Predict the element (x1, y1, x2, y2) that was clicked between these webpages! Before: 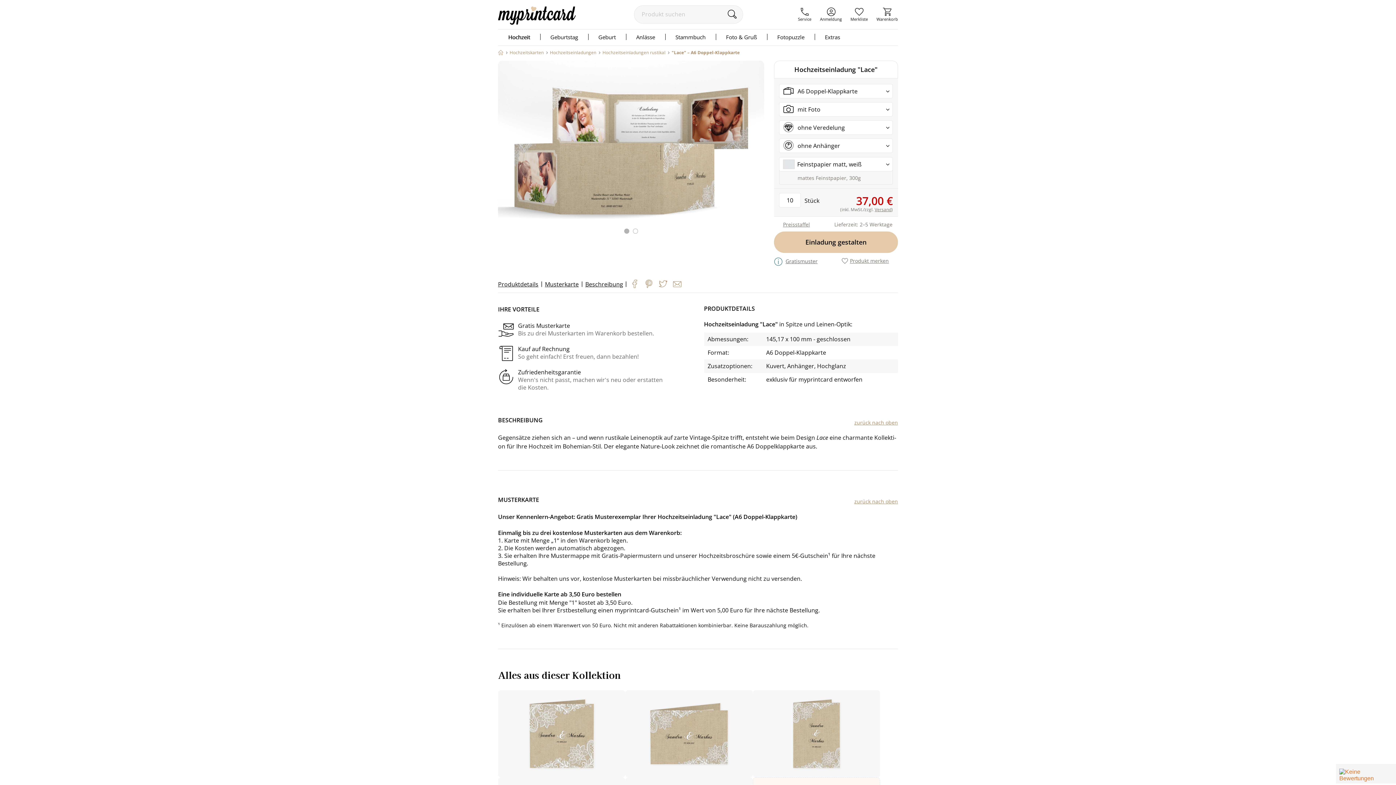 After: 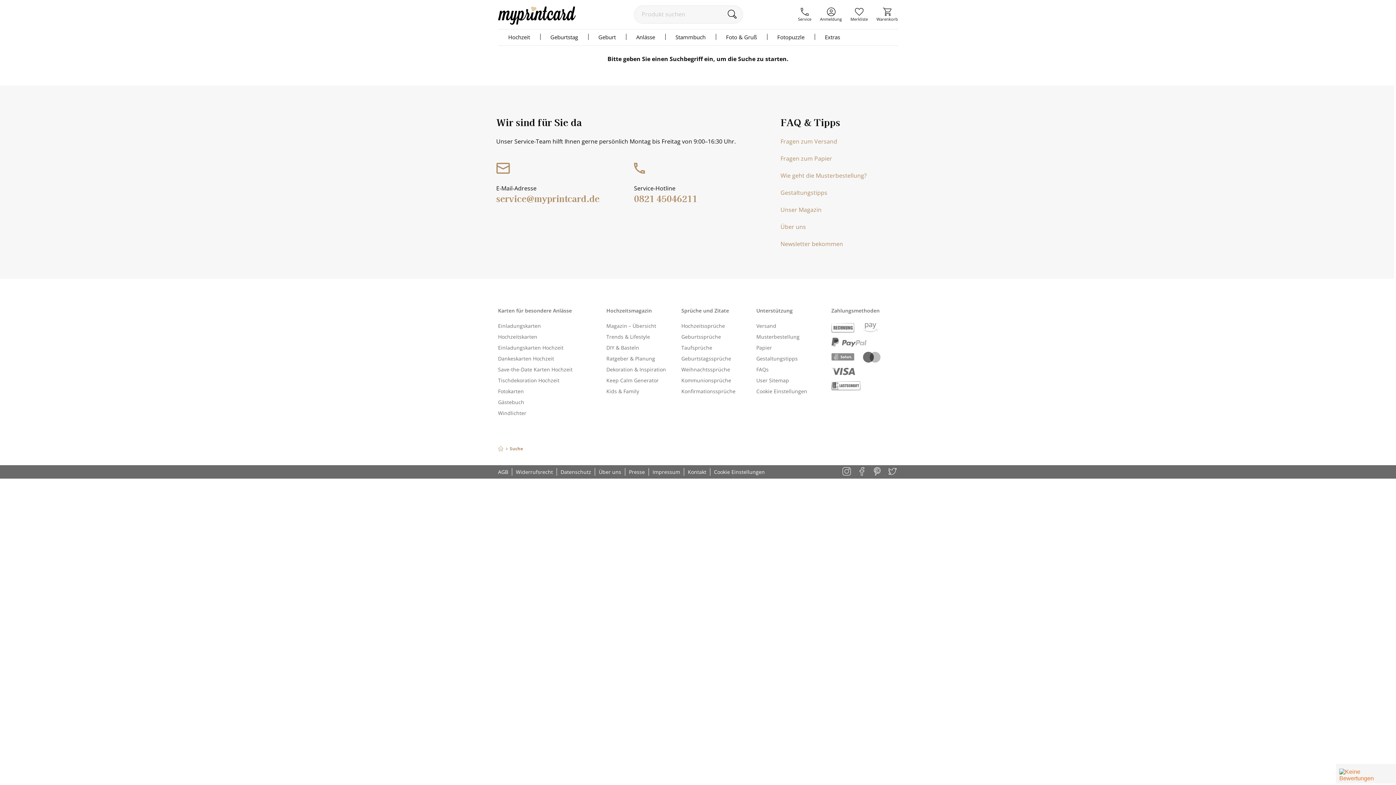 Action: bbox: (723, 8, 741, 19)